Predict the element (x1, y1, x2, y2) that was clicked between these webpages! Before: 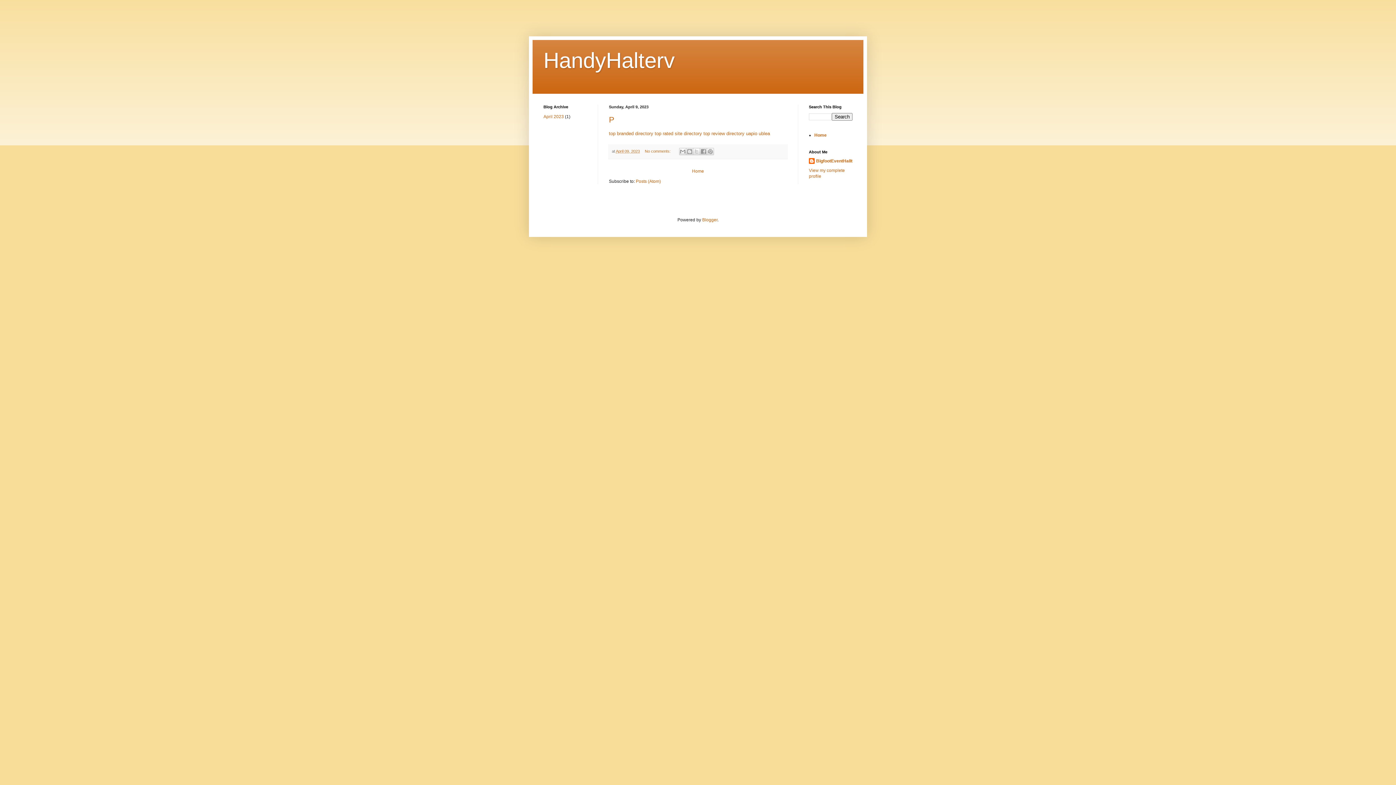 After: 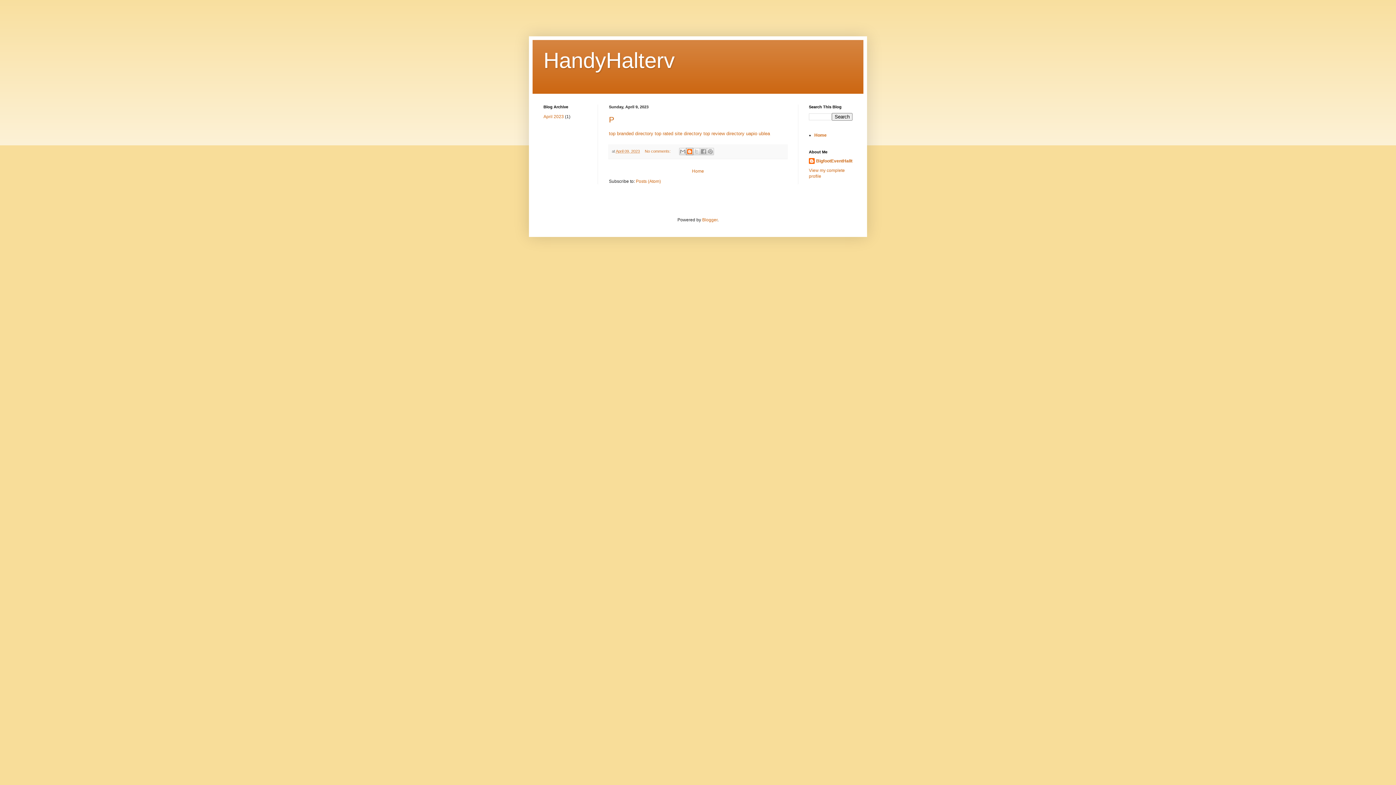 Action: label: BlogThis! bbox: (686, 148, 693, 155)